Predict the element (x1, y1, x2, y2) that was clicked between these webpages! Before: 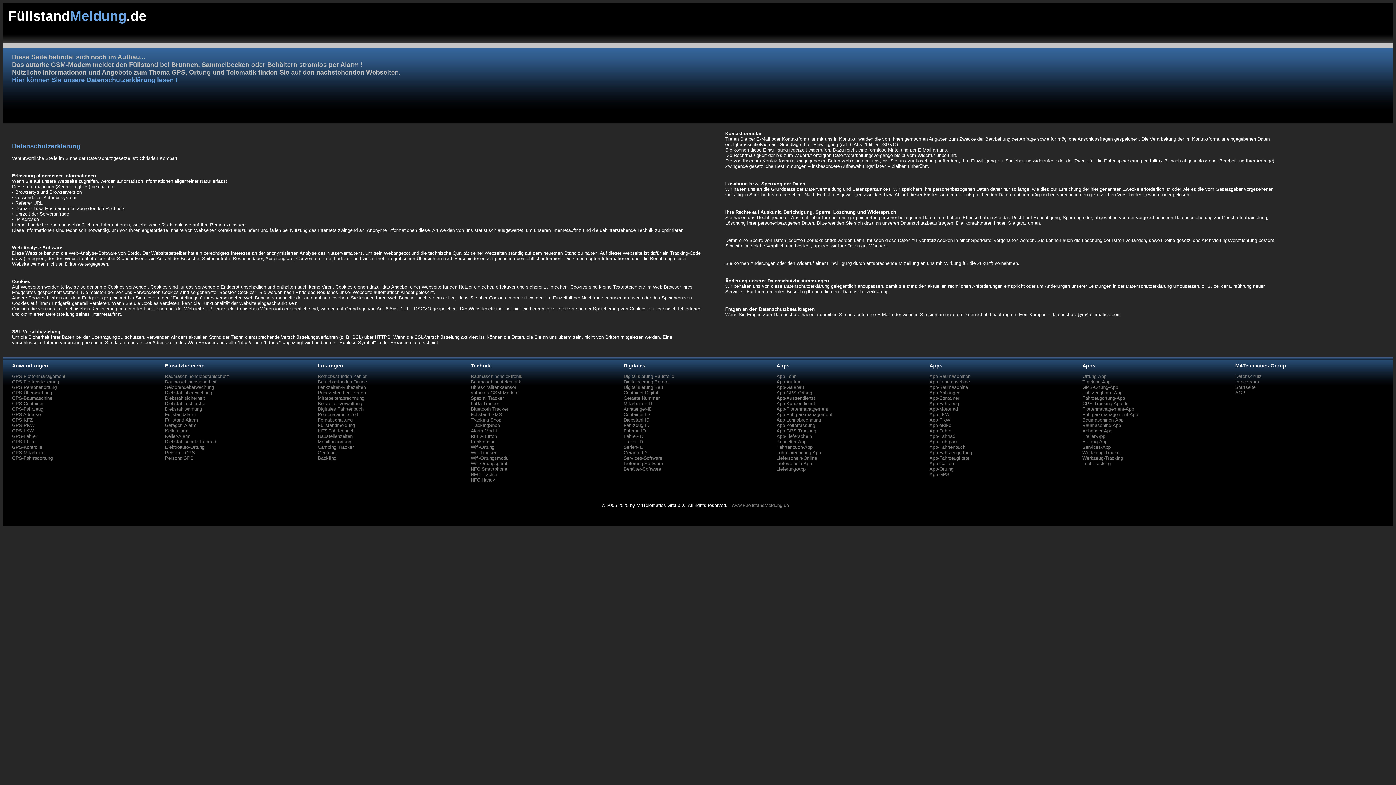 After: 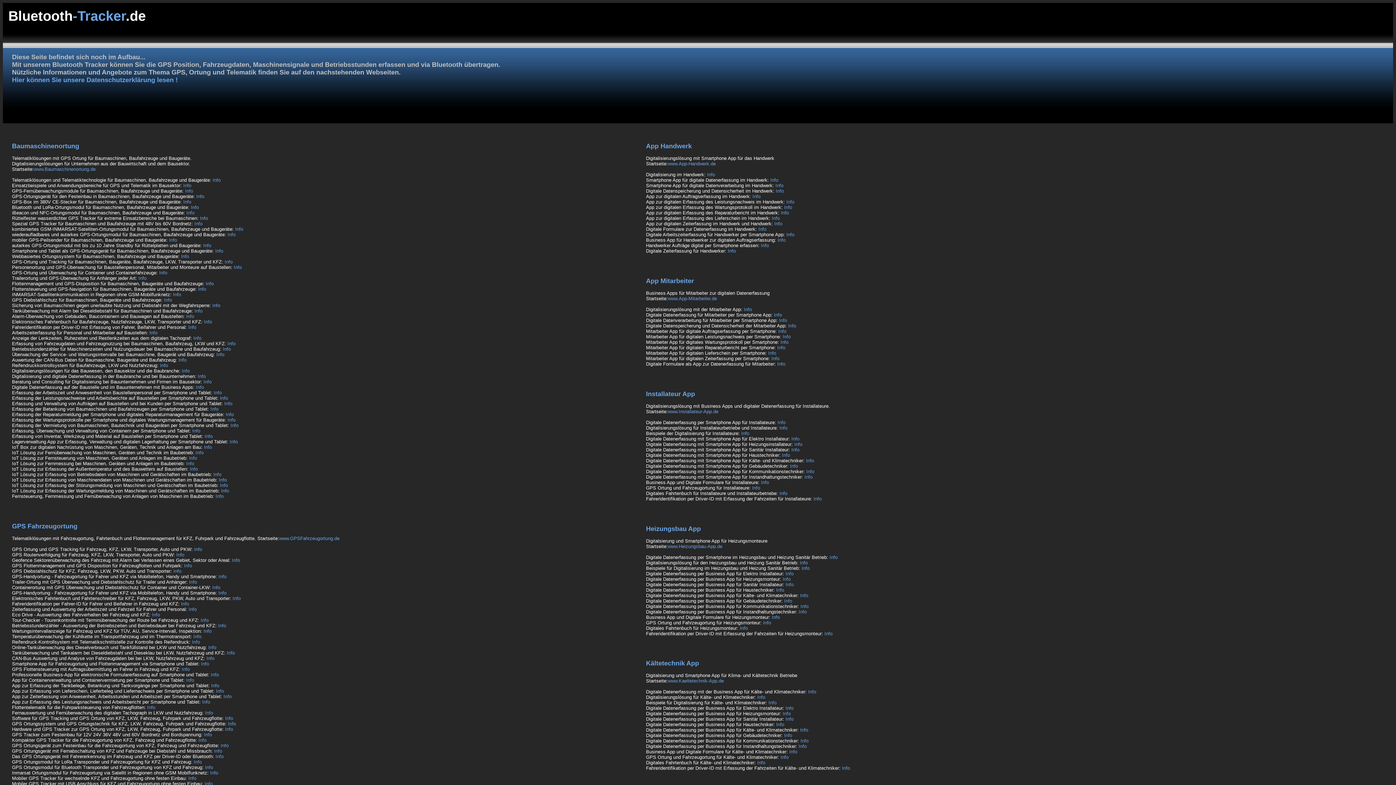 Action: label: Bluetooth Tracker bbox: (470, 406, 508, 411)